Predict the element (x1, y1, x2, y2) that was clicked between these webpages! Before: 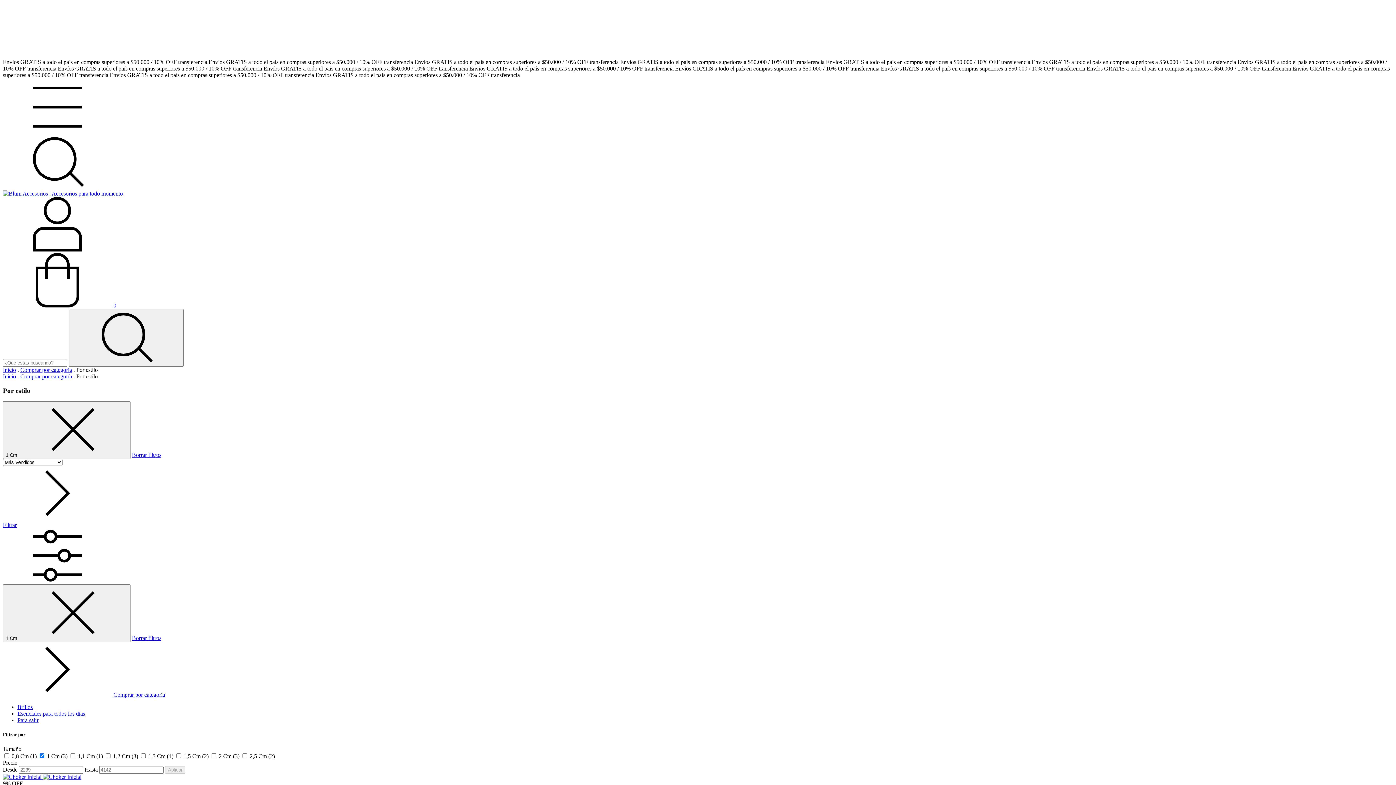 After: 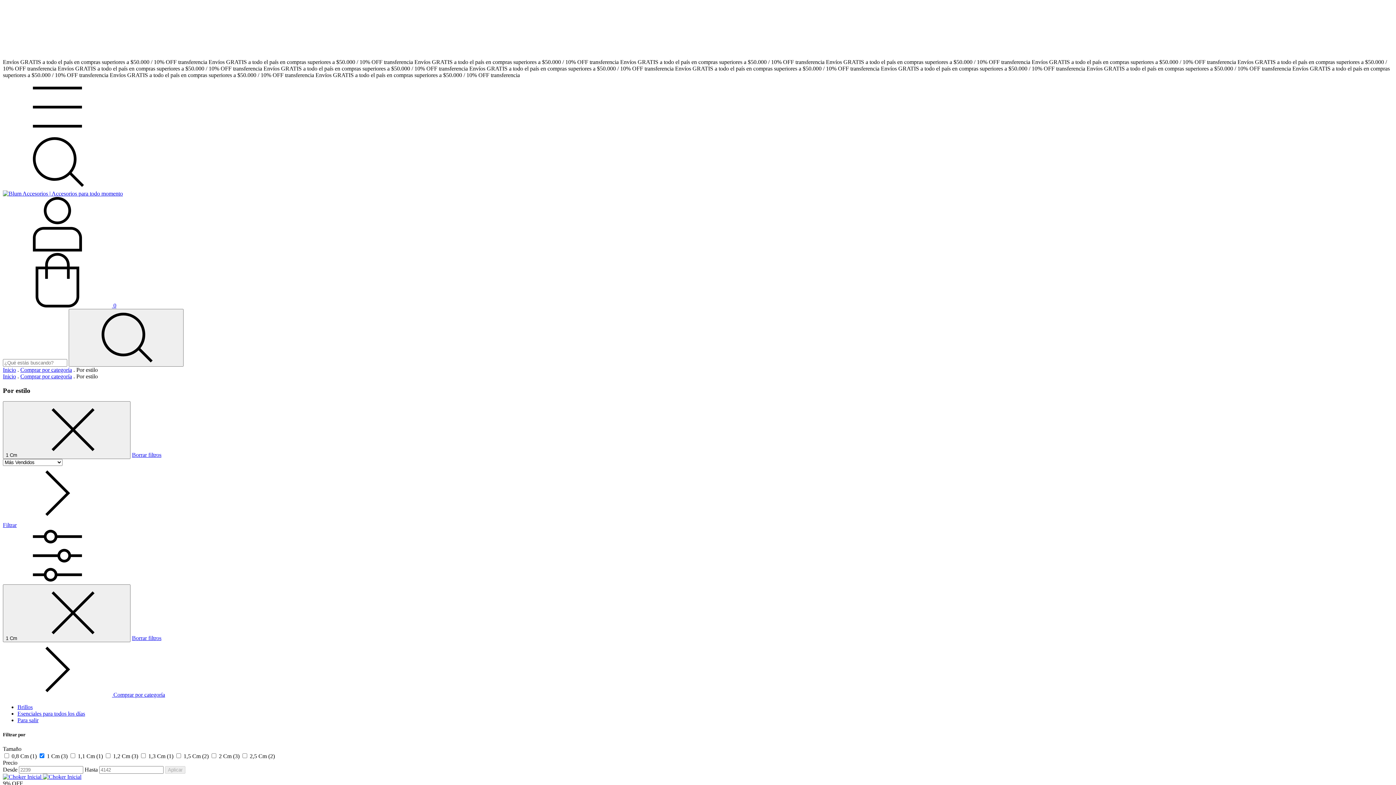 Action: label: Filtrar bbox: (2, 522, 1393, 584)